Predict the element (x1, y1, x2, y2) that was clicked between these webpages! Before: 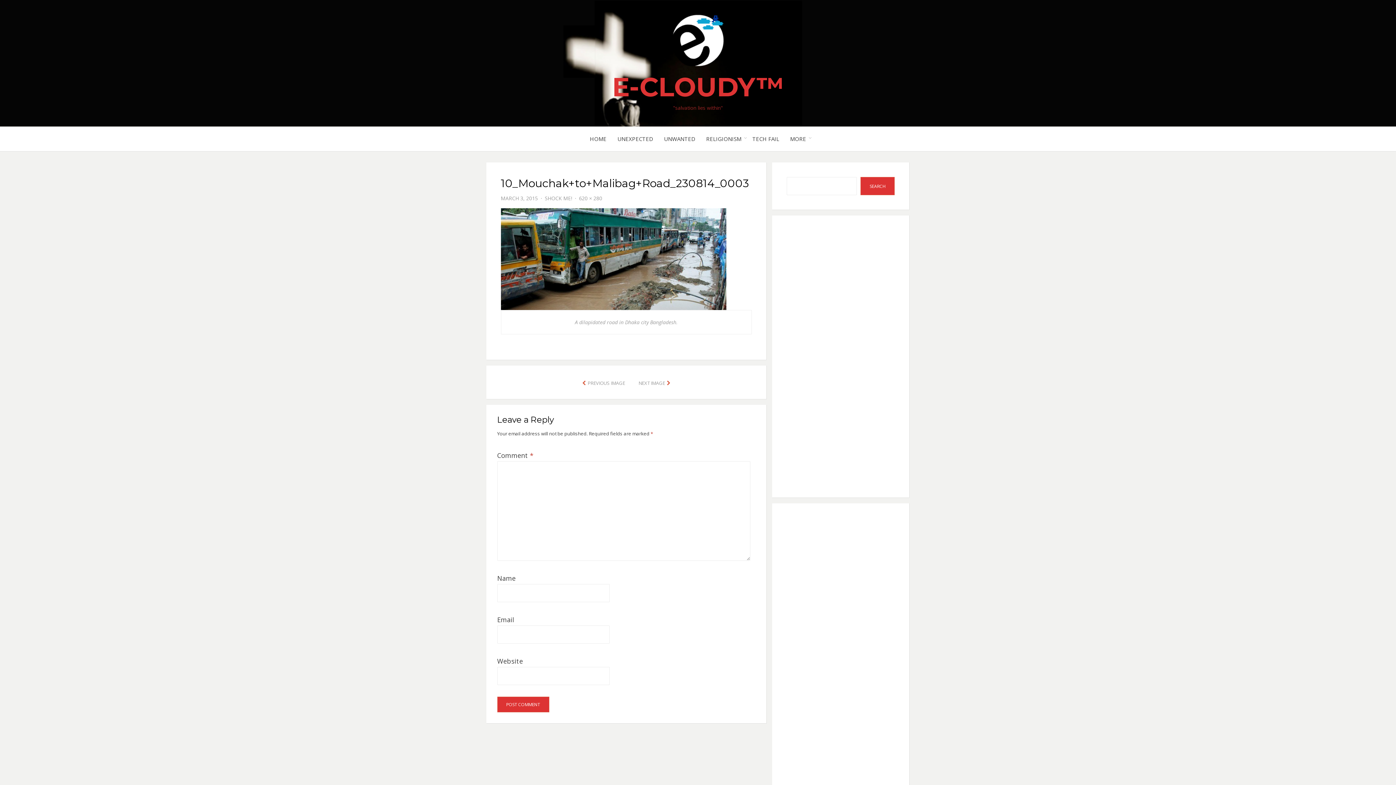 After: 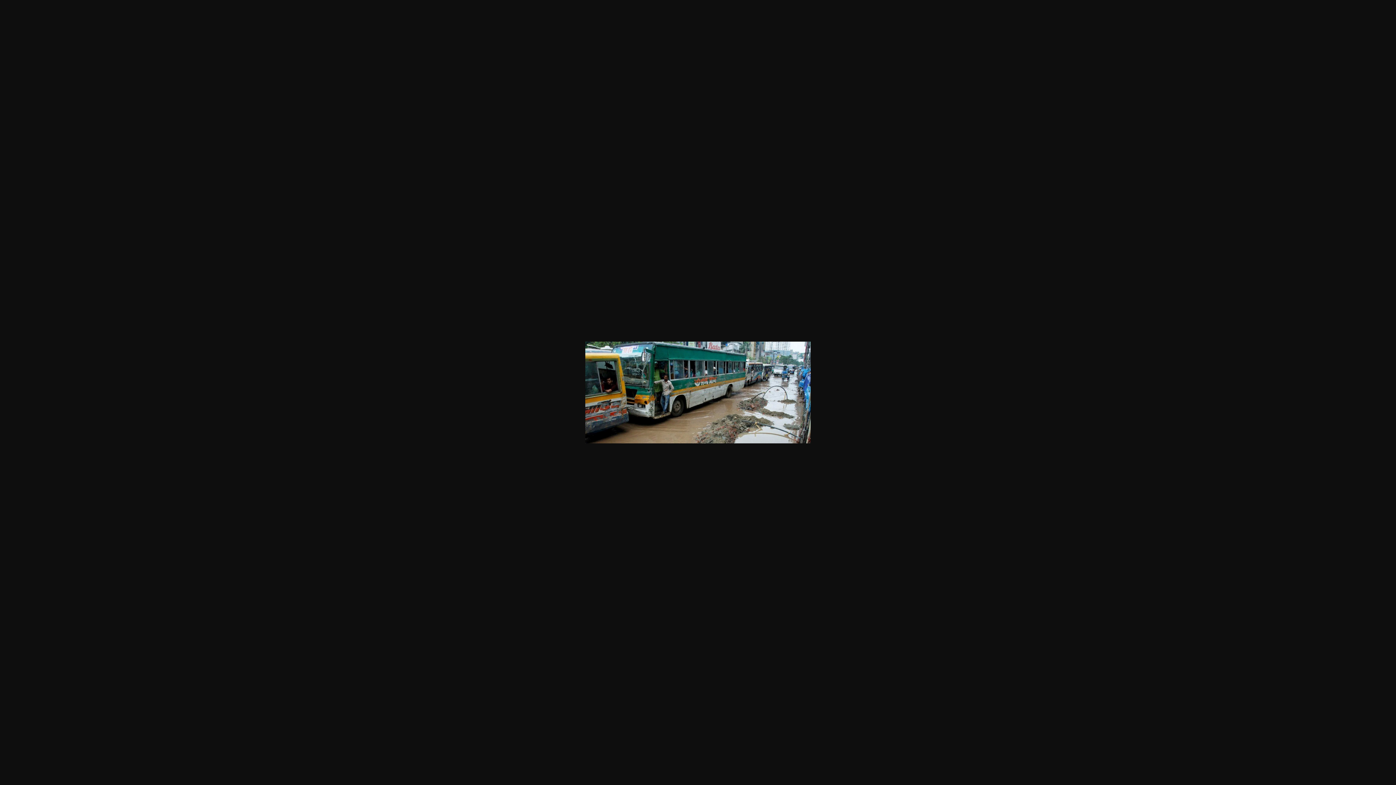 Action: label: 620 × 280 bbox: (579, 194, 602, 201)